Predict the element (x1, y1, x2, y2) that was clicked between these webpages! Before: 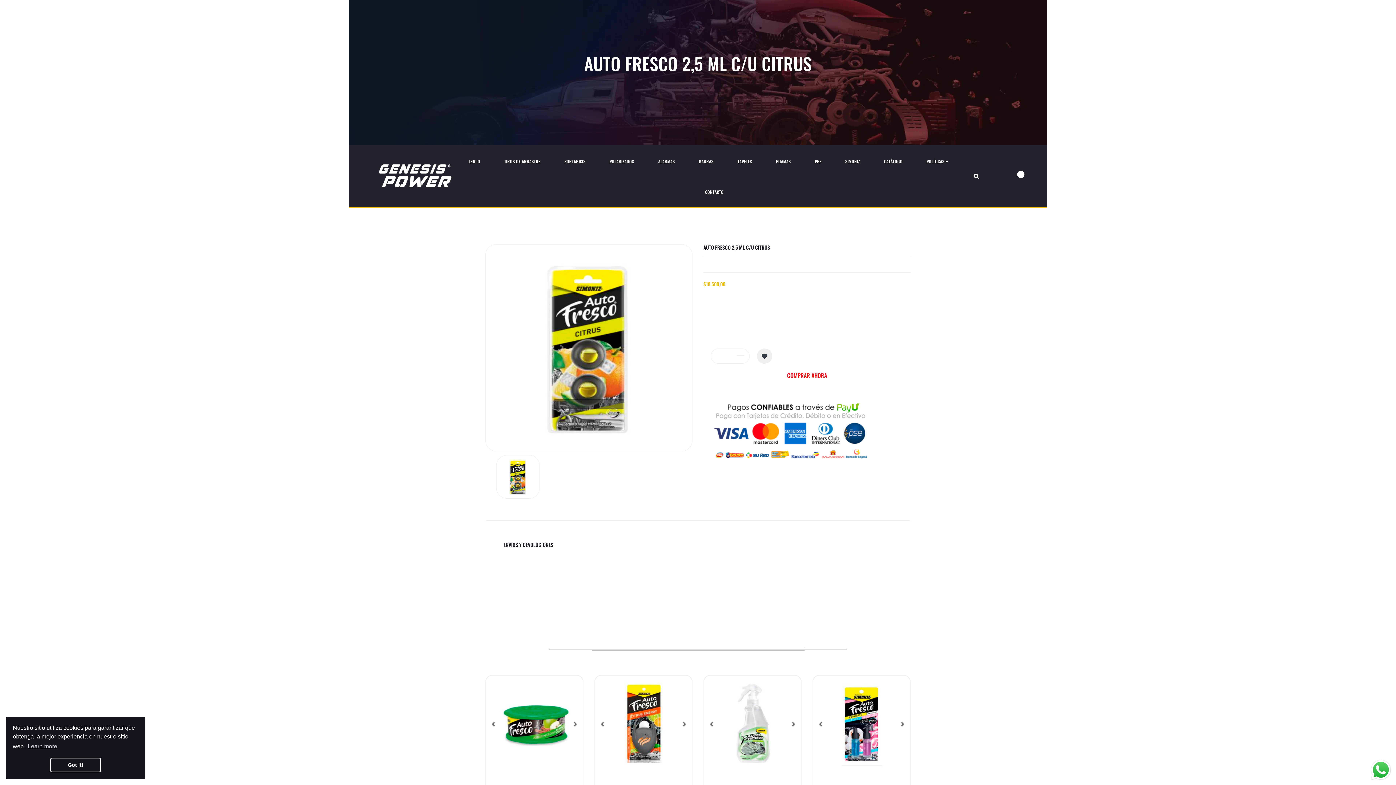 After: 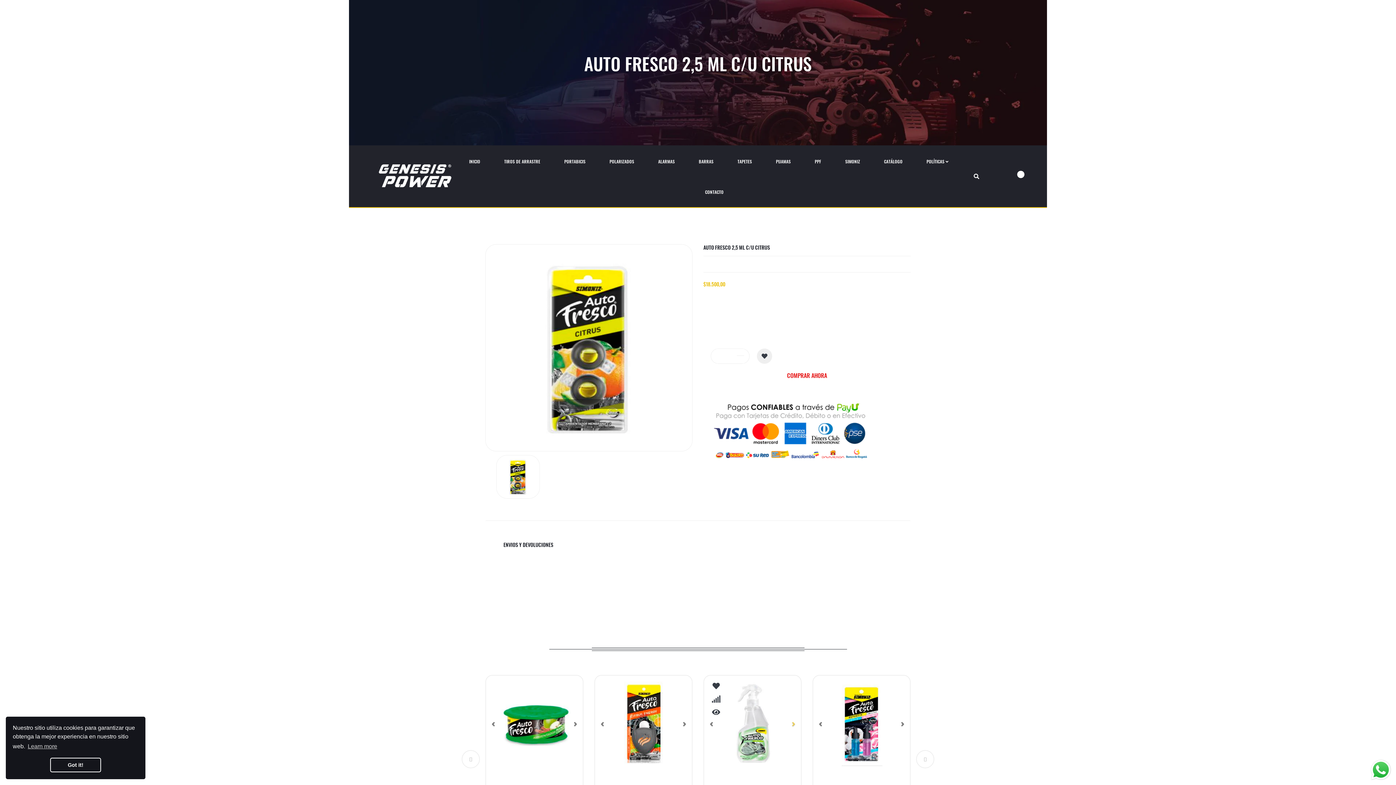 Action: bbox: (786, 717, 801, 731) label: Next